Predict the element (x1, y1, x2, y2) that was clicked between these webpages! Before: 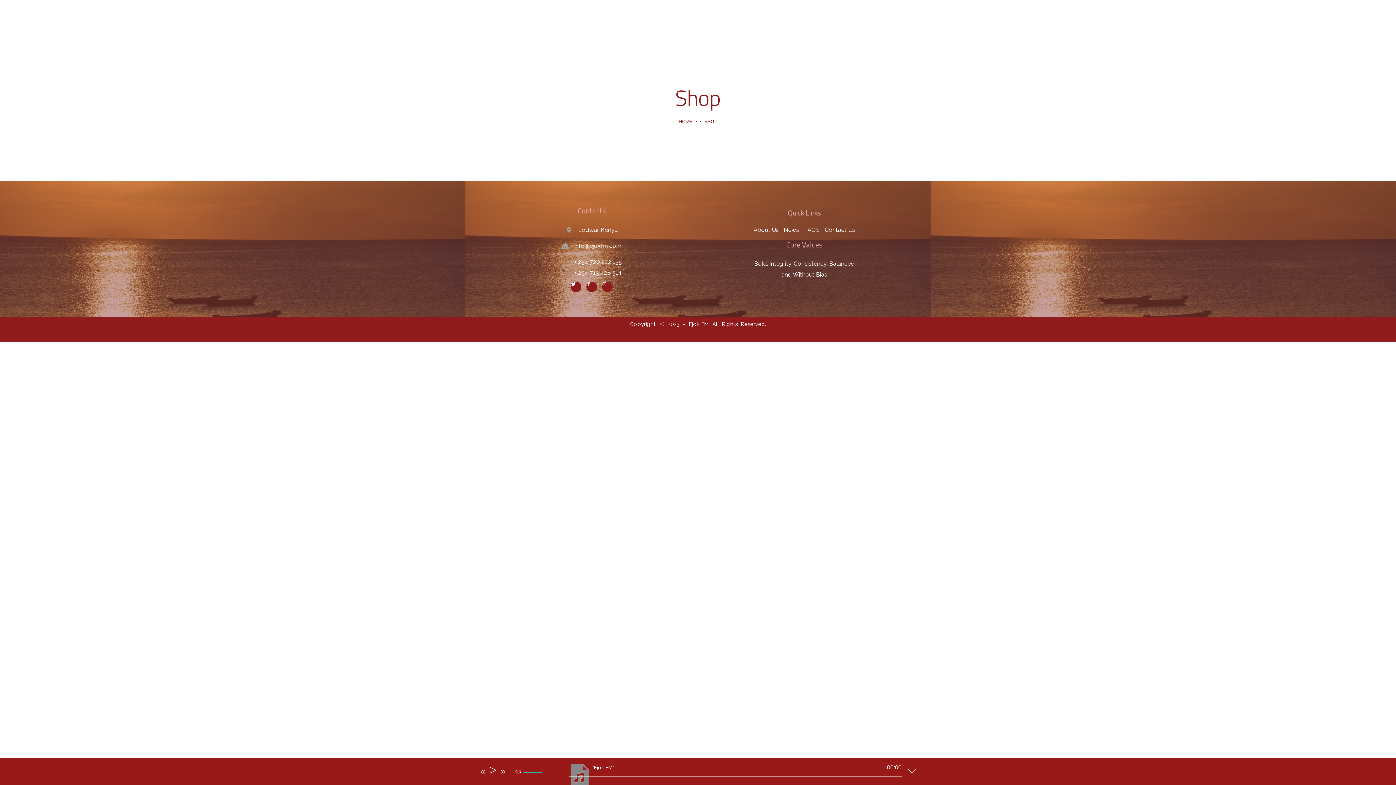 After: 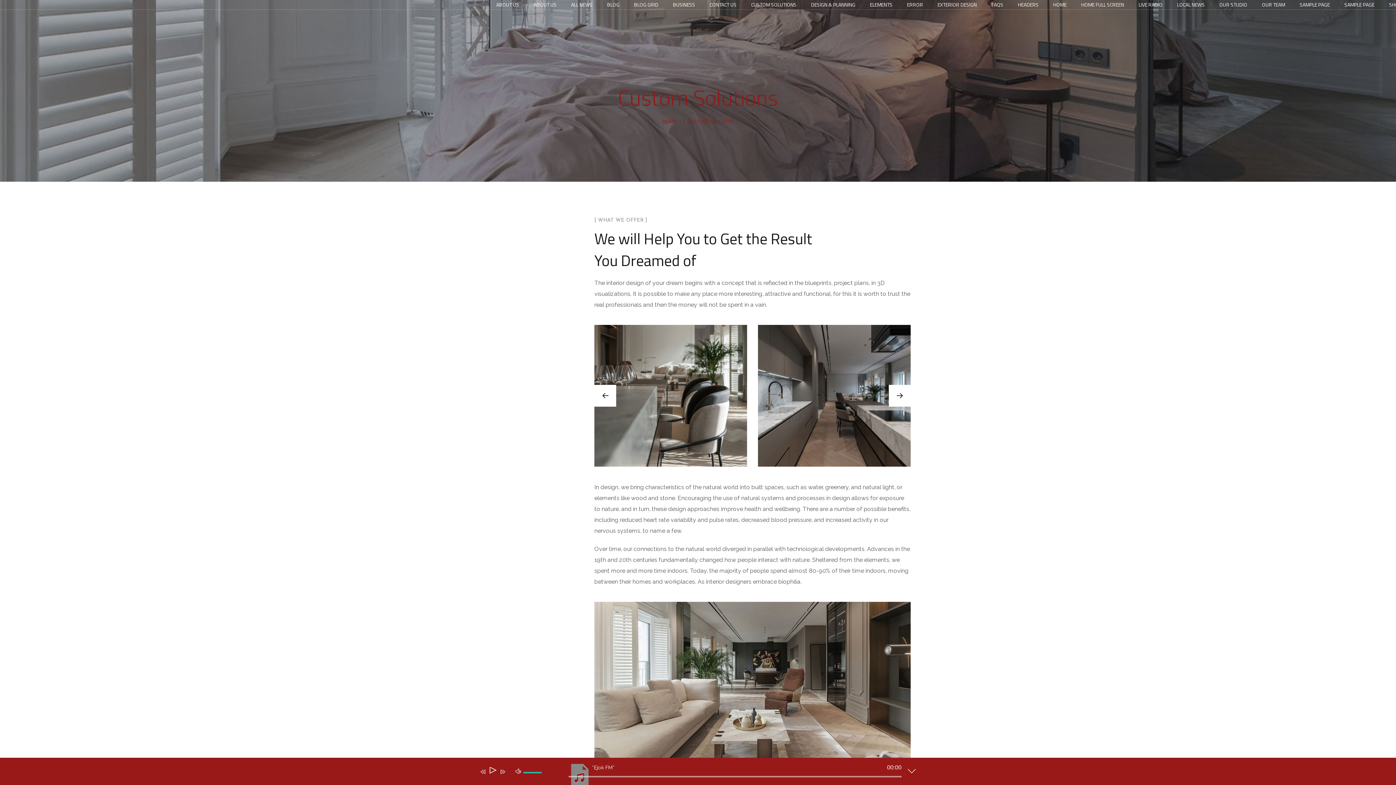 Action: label: CUSTOM SOLUTIONS bbox: (751, 0, 796, 9)